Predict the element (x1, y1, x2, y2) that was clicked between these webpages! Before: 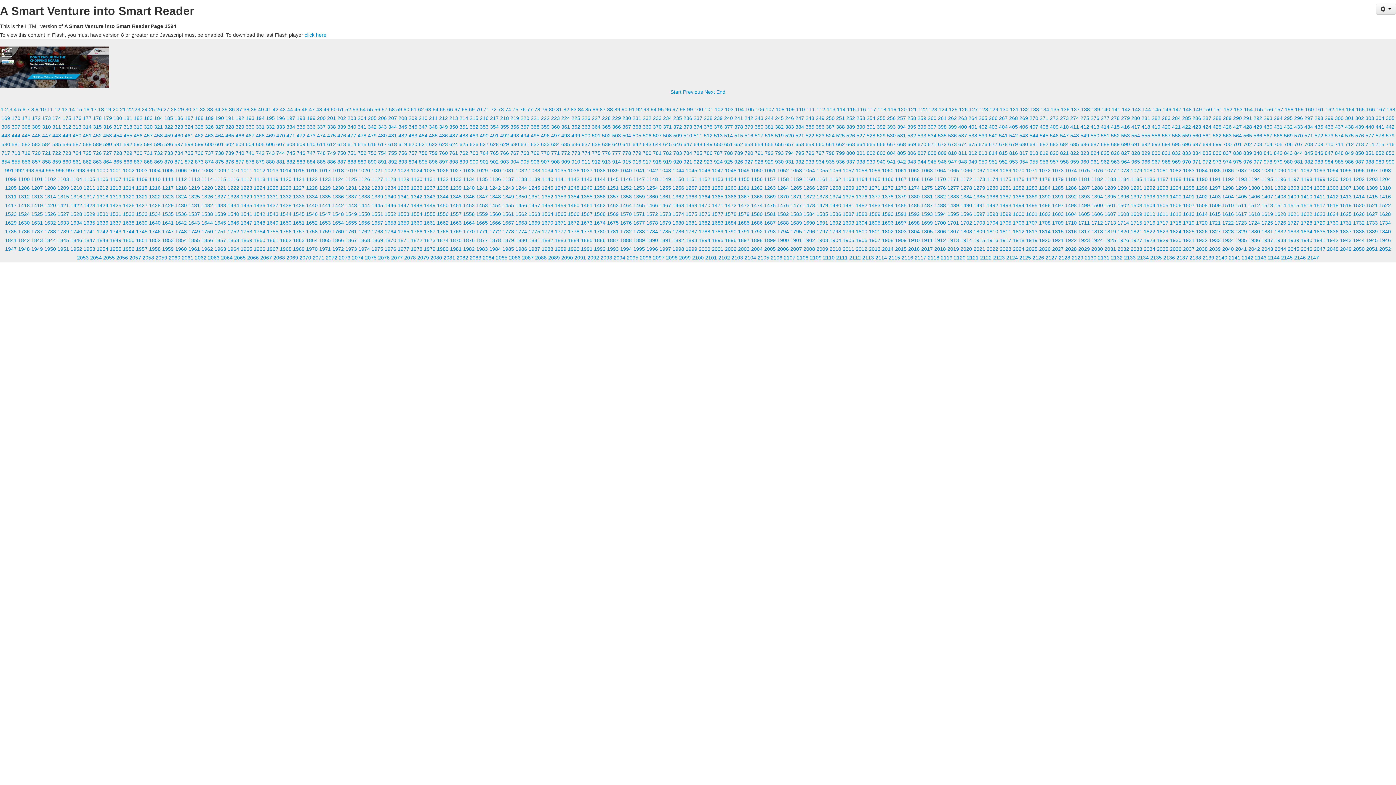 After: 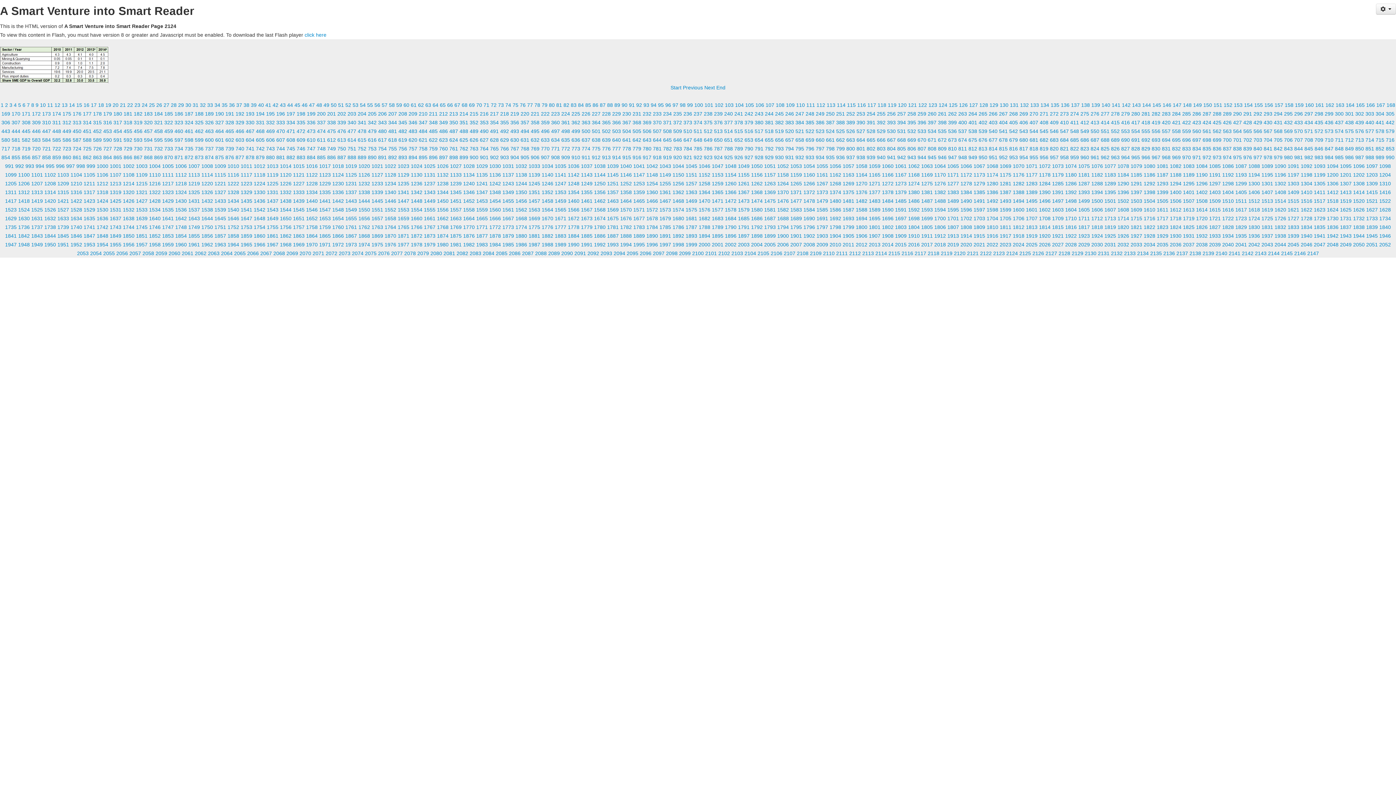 Action: bbox: (1006, 254, 1018, 260) label: 2124